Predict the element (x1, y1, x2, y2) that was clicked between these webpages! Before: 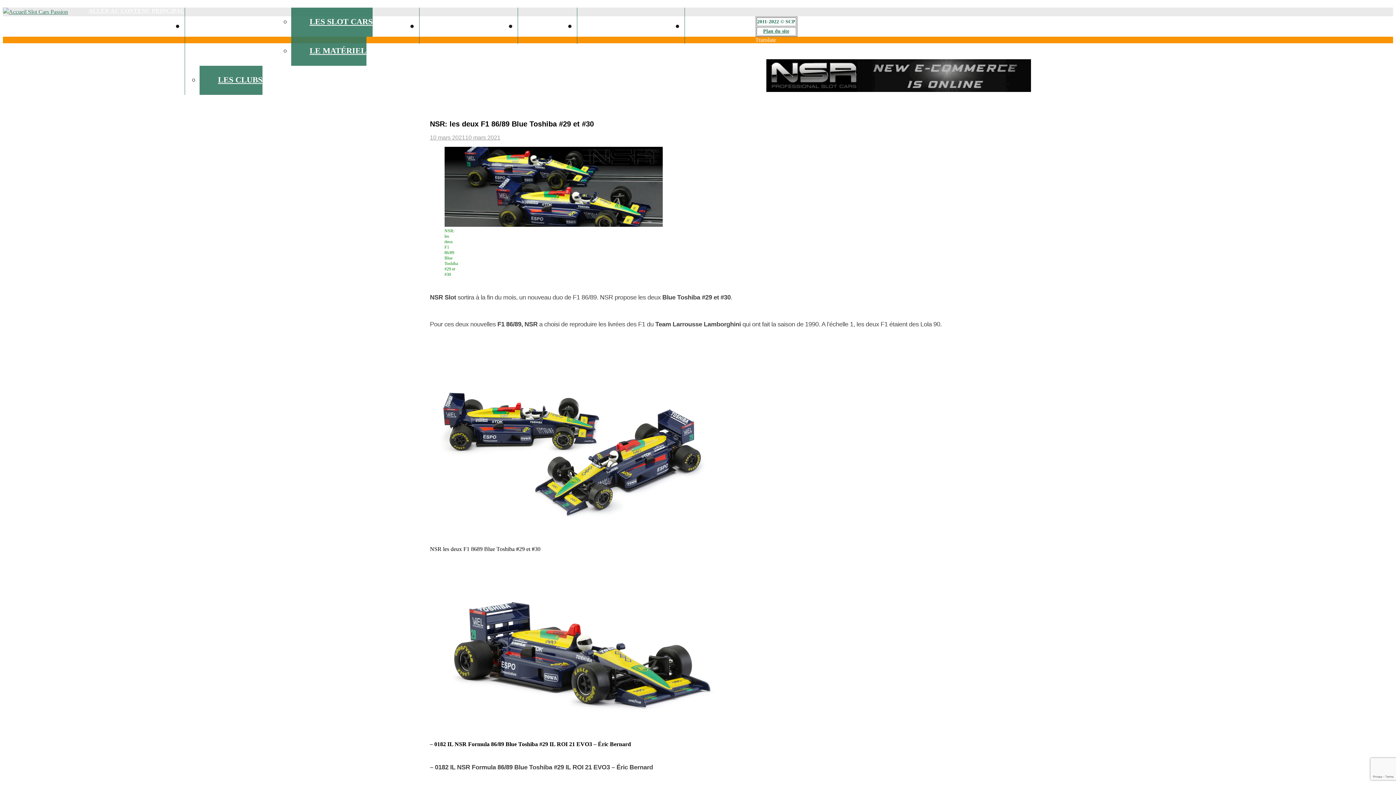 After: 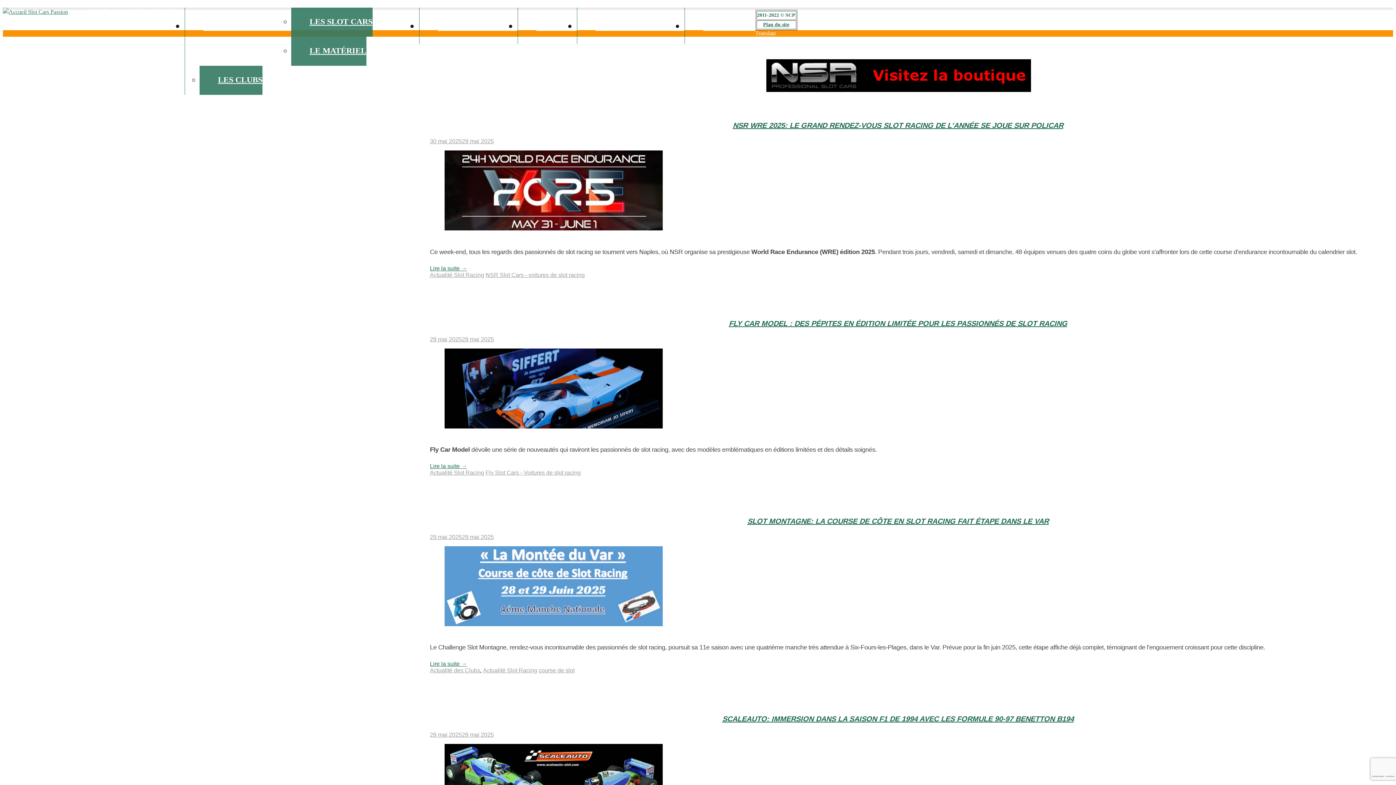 Action: bbox: (2, 8, 68, 15)